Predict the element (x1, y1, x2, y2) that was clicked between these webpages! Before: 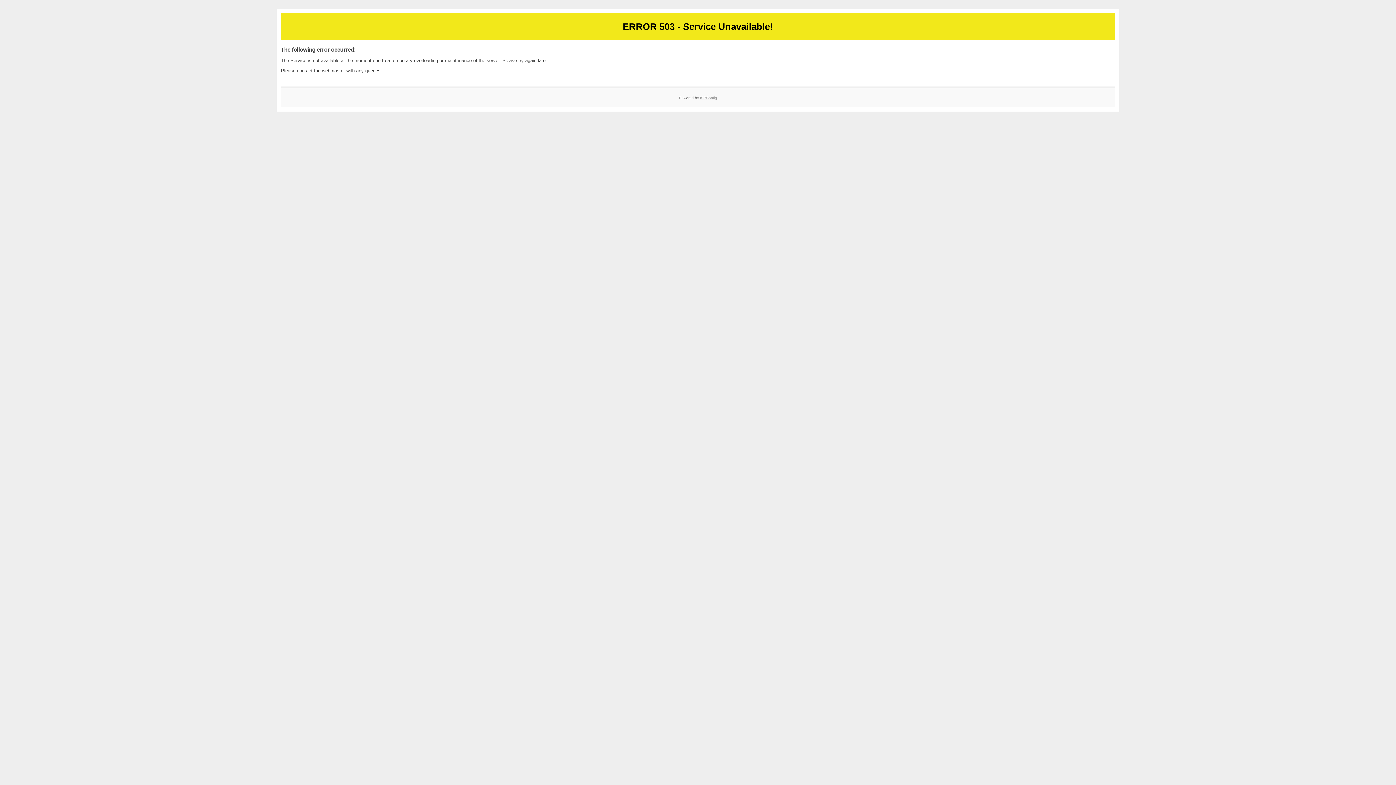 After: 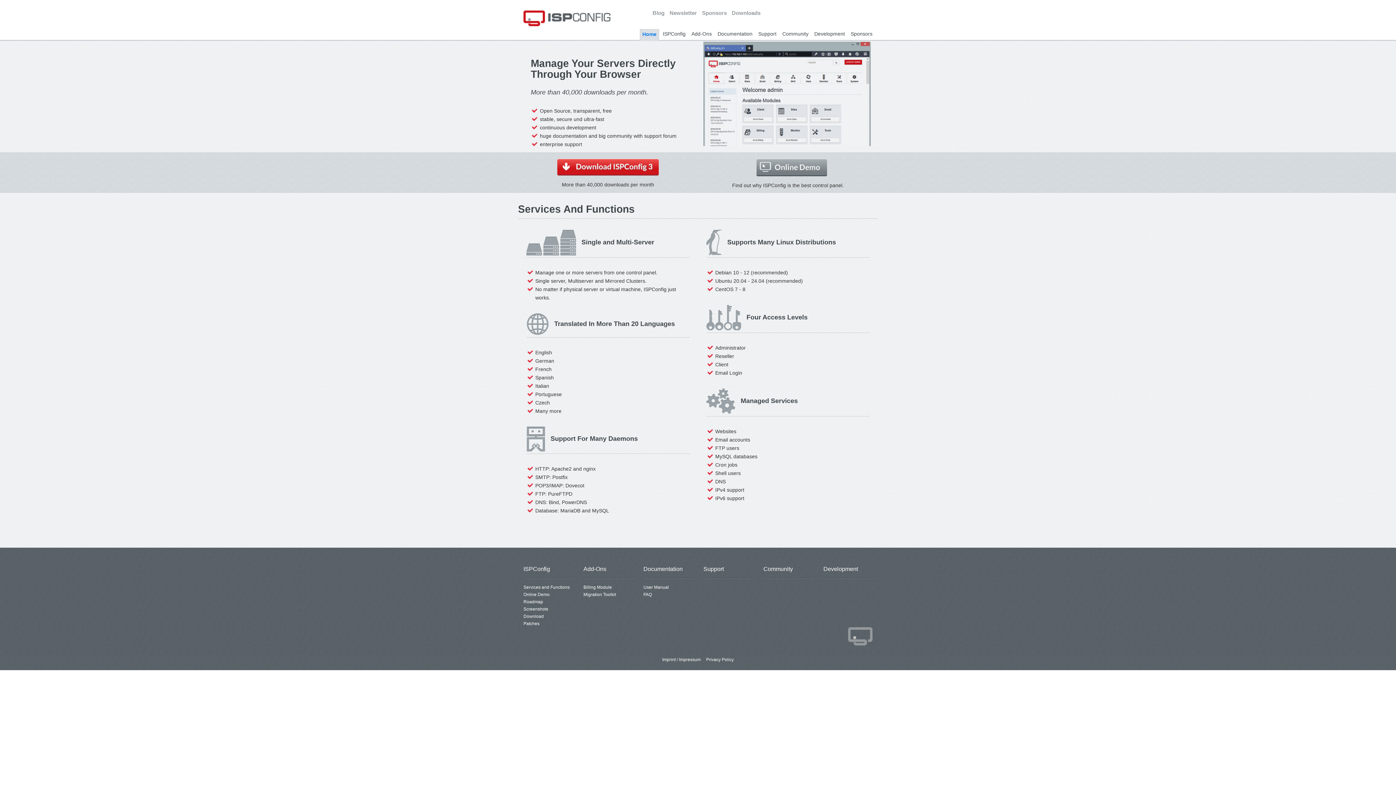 Action: label: ISPConfig bbox: (700, 95, 717, 99)